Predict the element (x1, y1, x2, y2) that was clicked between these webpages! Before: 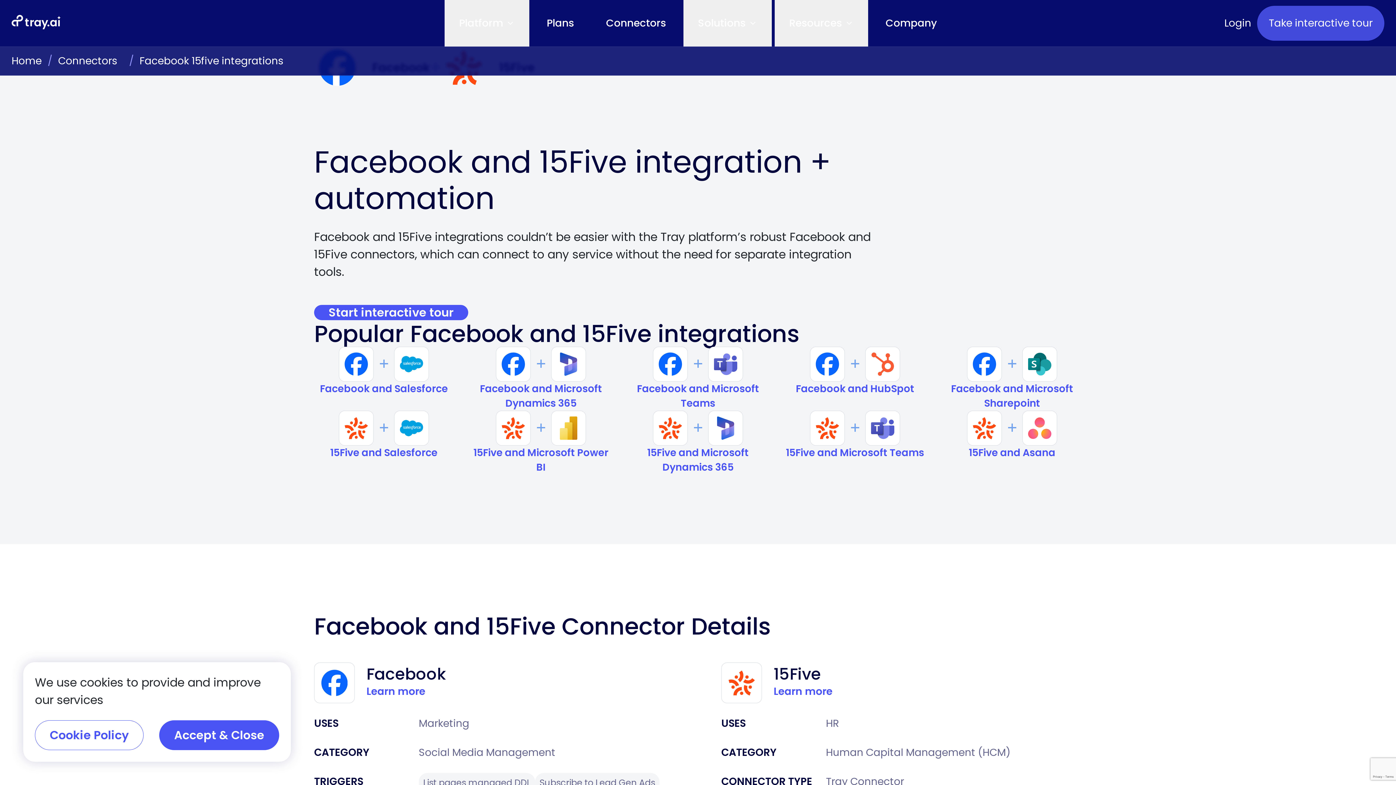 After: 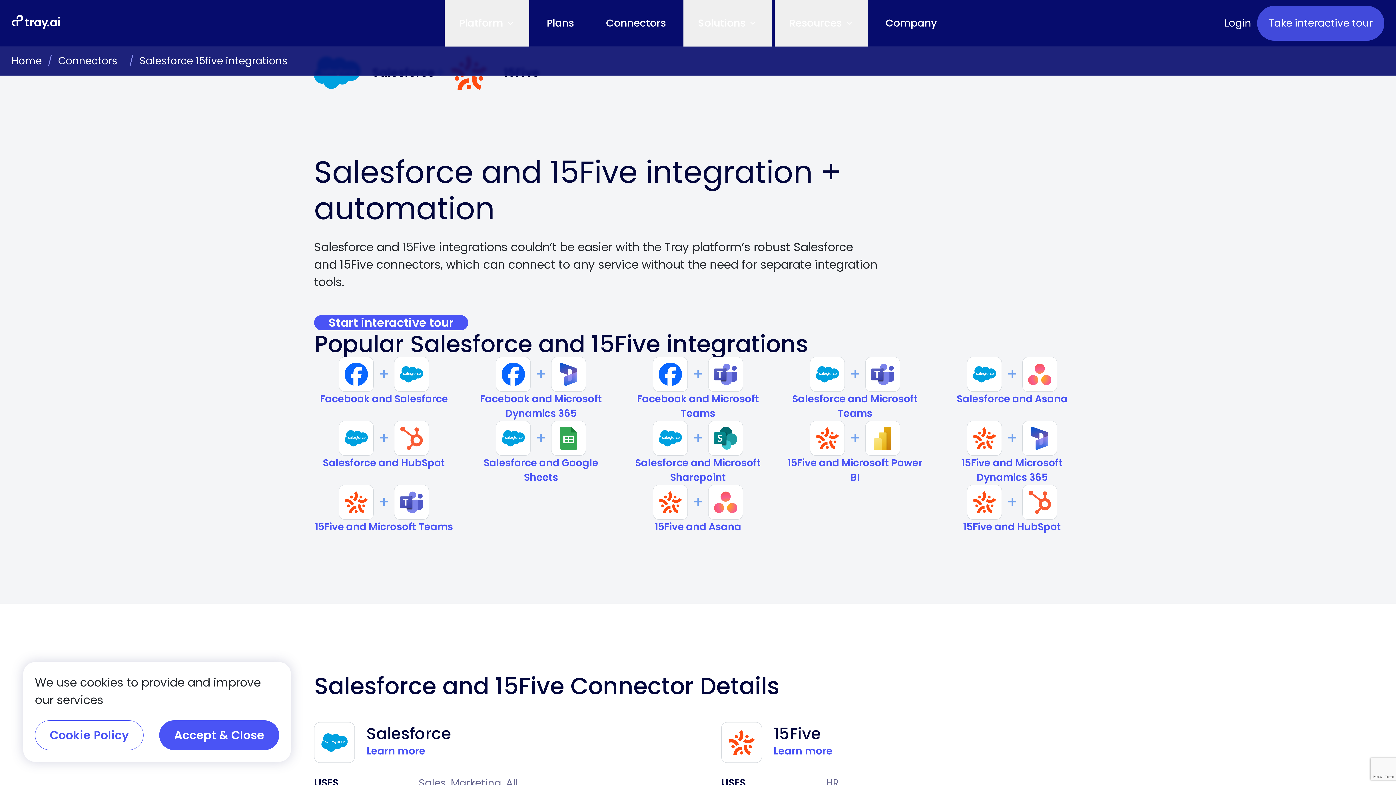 Action: label: 15Five and Salesforce bbox: (314, 445, 453, 460)